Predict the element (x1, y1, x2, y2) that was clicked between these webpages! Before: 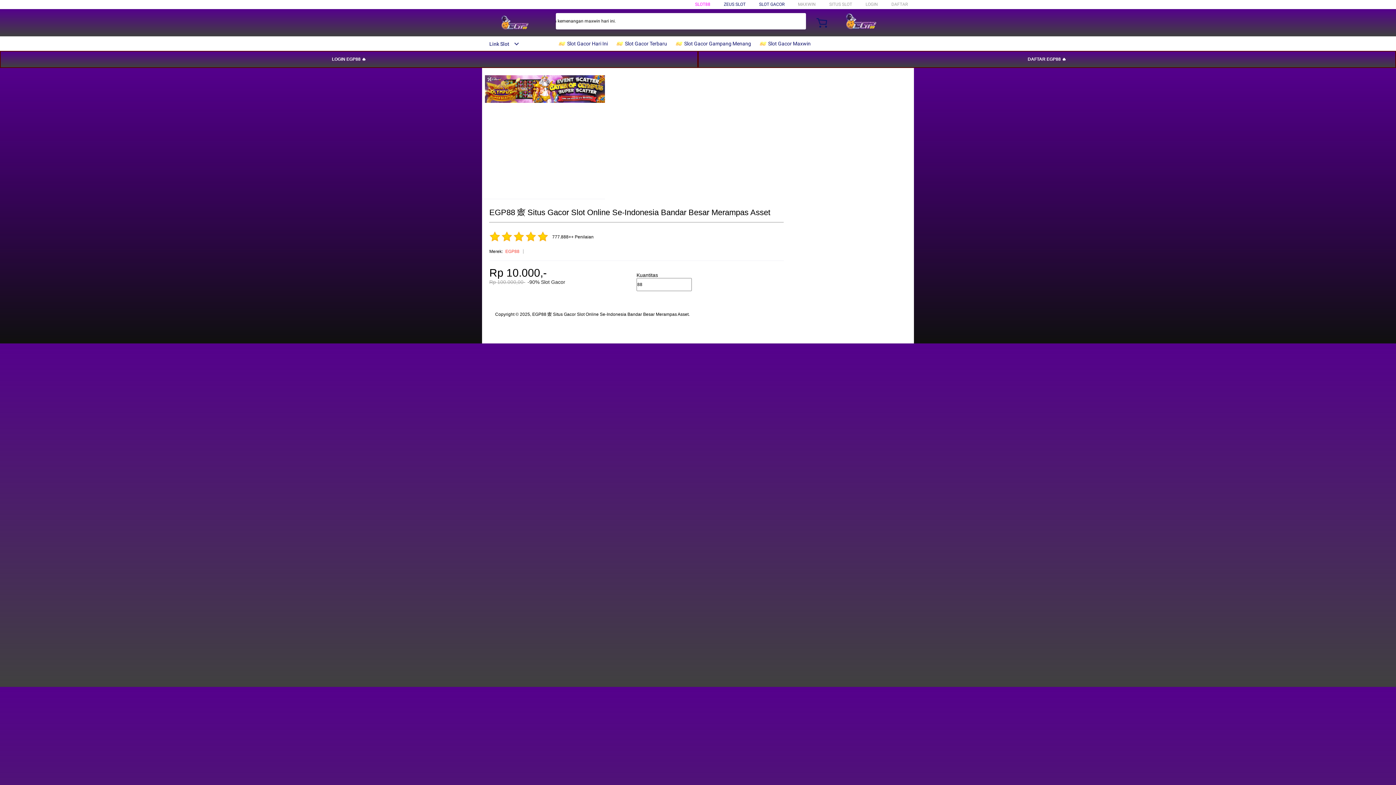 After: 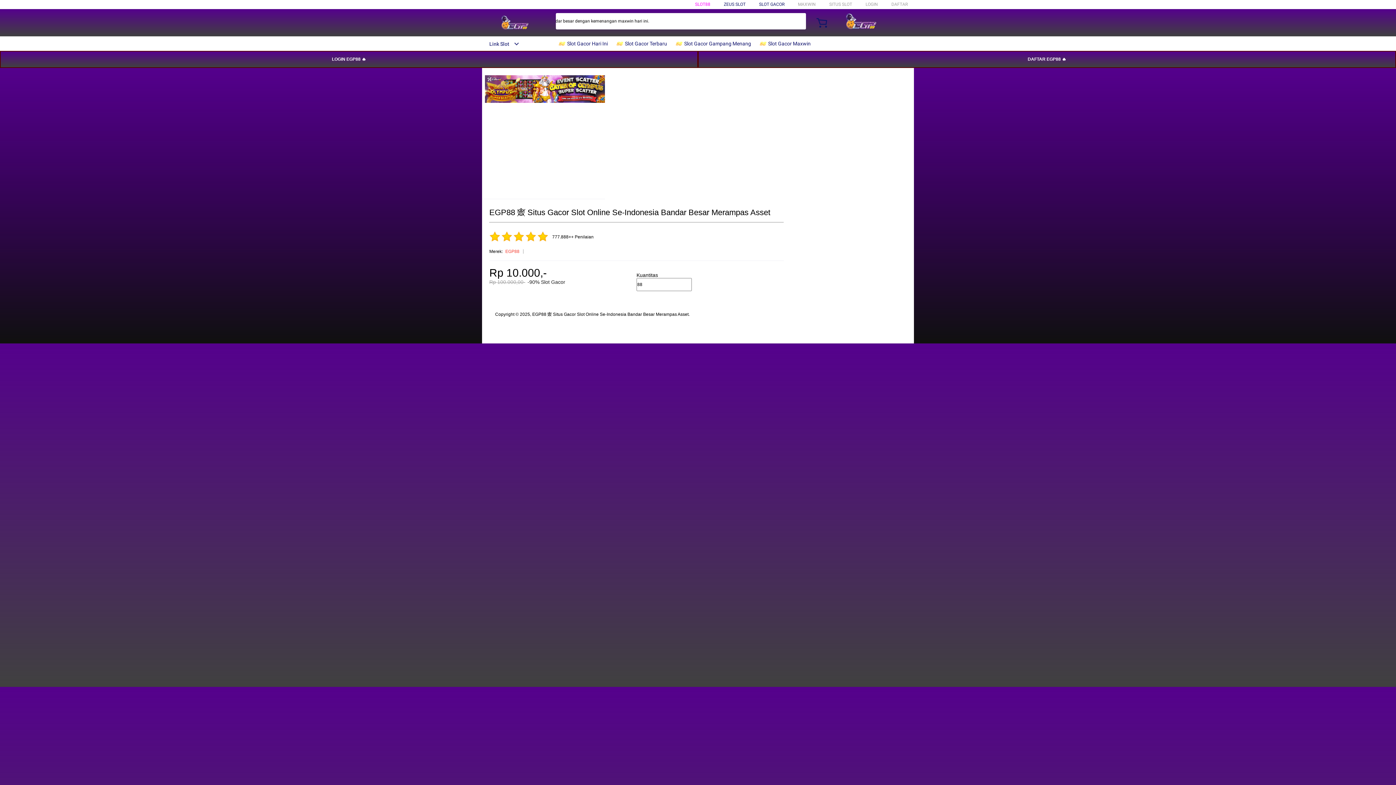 Action: label:  Slot Gacor Gampang Menang bbox: (675, 36, 754, 50)